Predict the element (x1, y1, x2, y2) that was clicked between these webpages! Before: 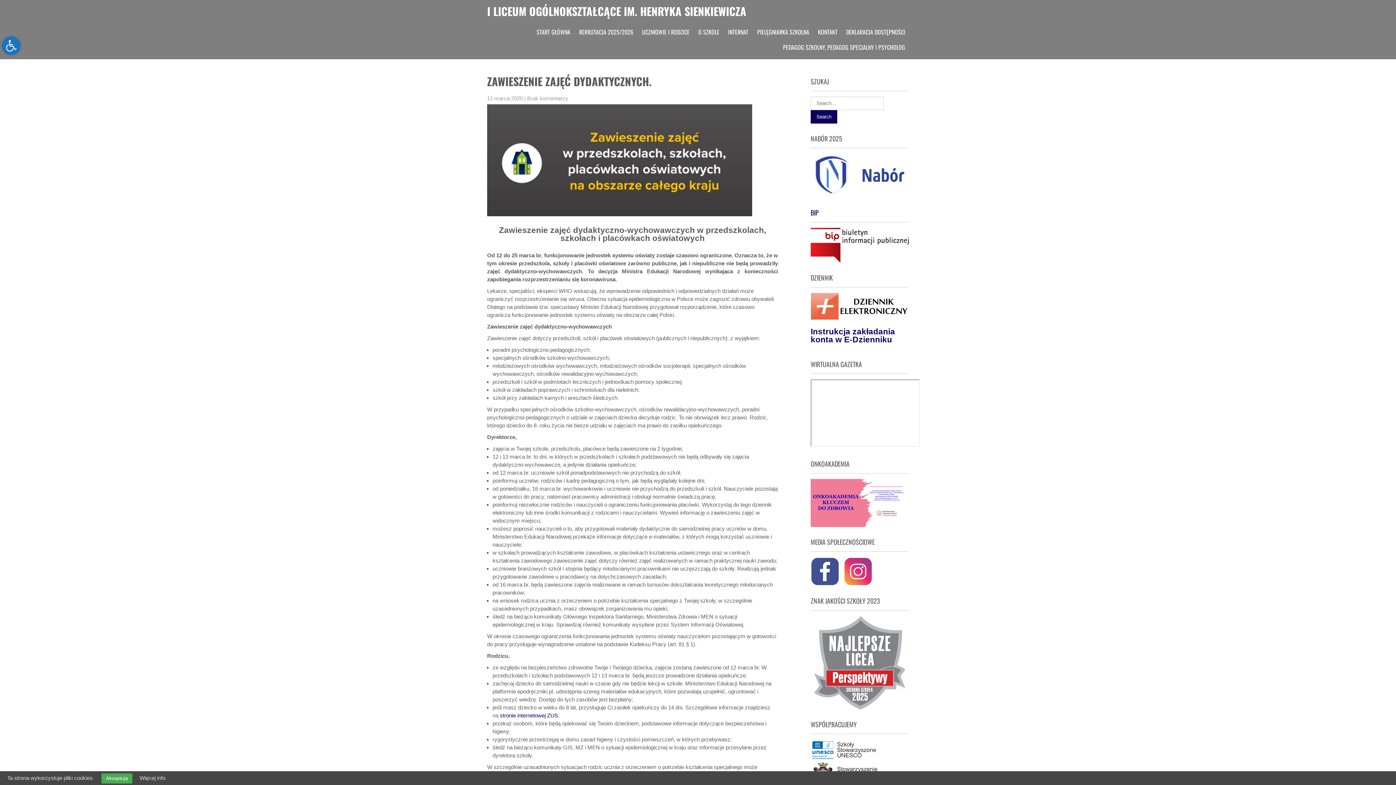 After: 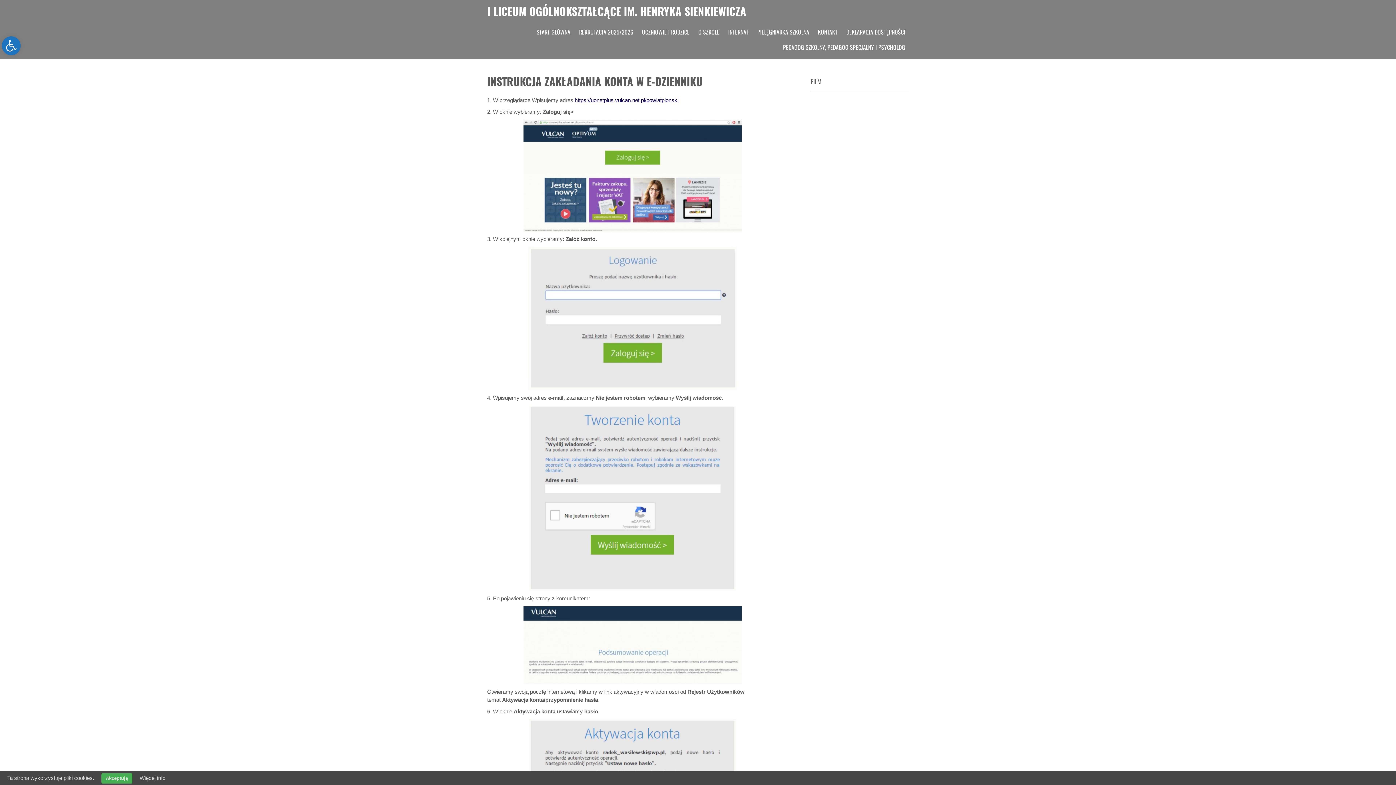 Action: bbox: (810, 327, 895, 344) label: Instrukcja zakładania konta w E-Dzienniku